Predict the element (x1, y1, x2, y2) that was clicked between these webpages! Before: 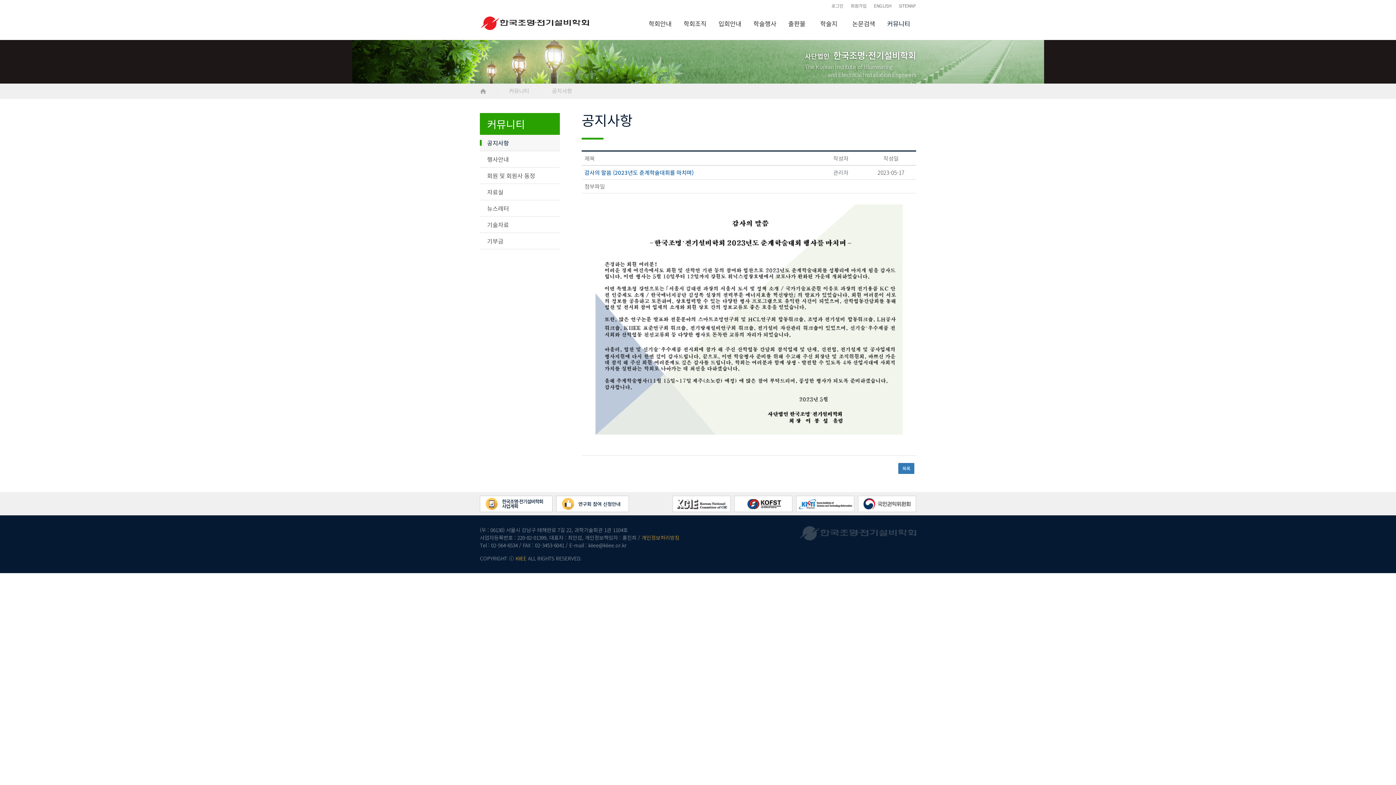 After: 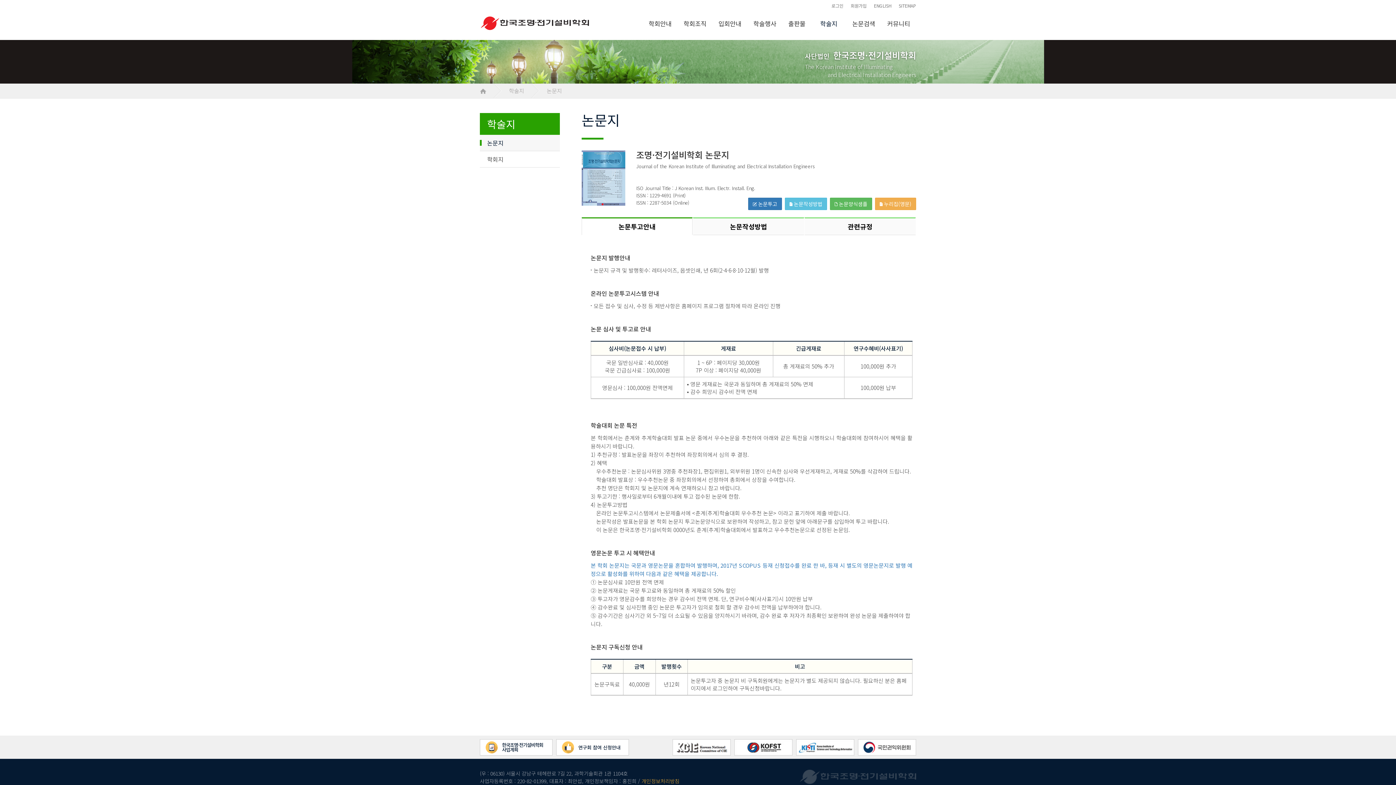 Action: label: 학술지 bbox: (811, 14, 846, 40)